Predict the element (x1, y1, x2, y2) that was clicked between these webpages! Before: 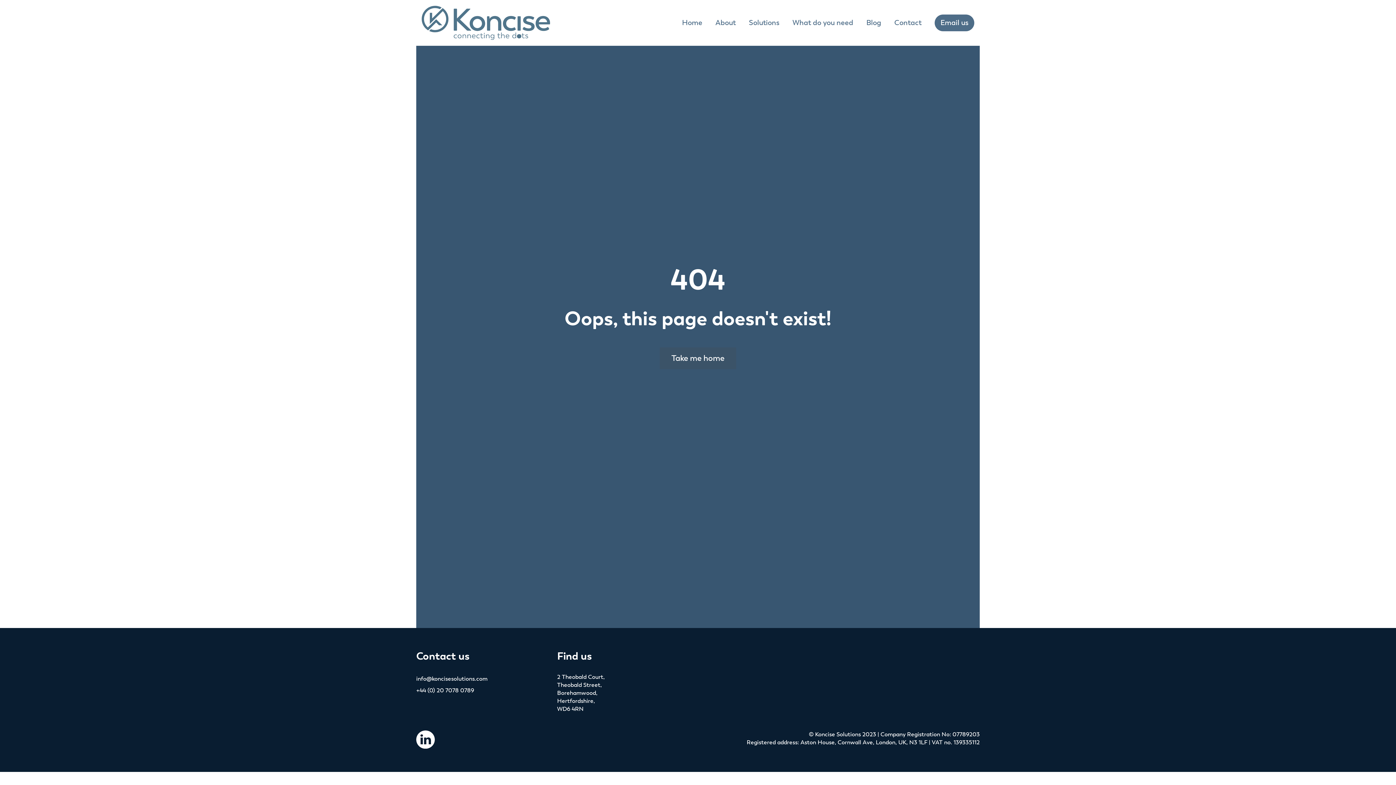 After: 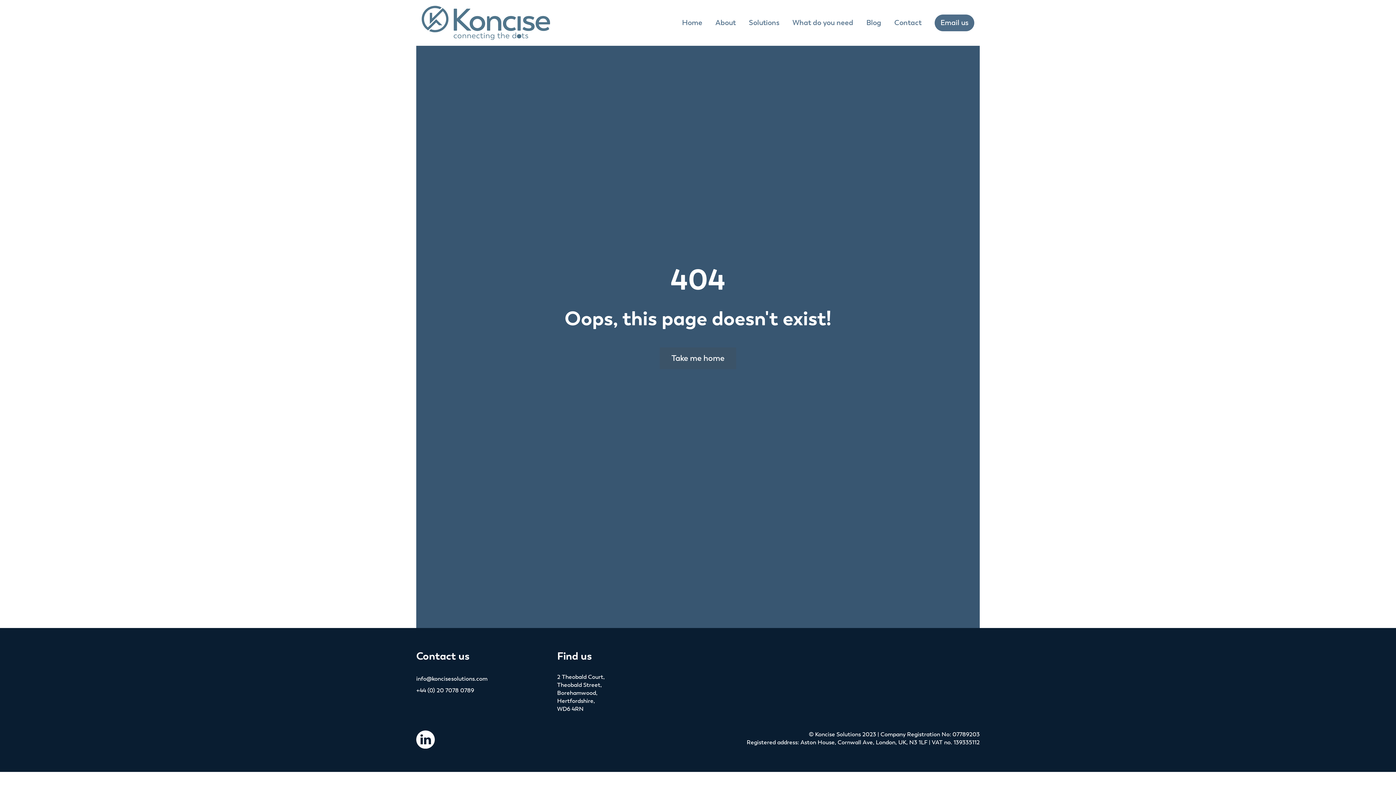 Action: bbox: (557, 673, 674, 713) label: 2 Theobald Court,

Theobald Street,

Borehamwood,

Hertfordshire,

WD6 4RN